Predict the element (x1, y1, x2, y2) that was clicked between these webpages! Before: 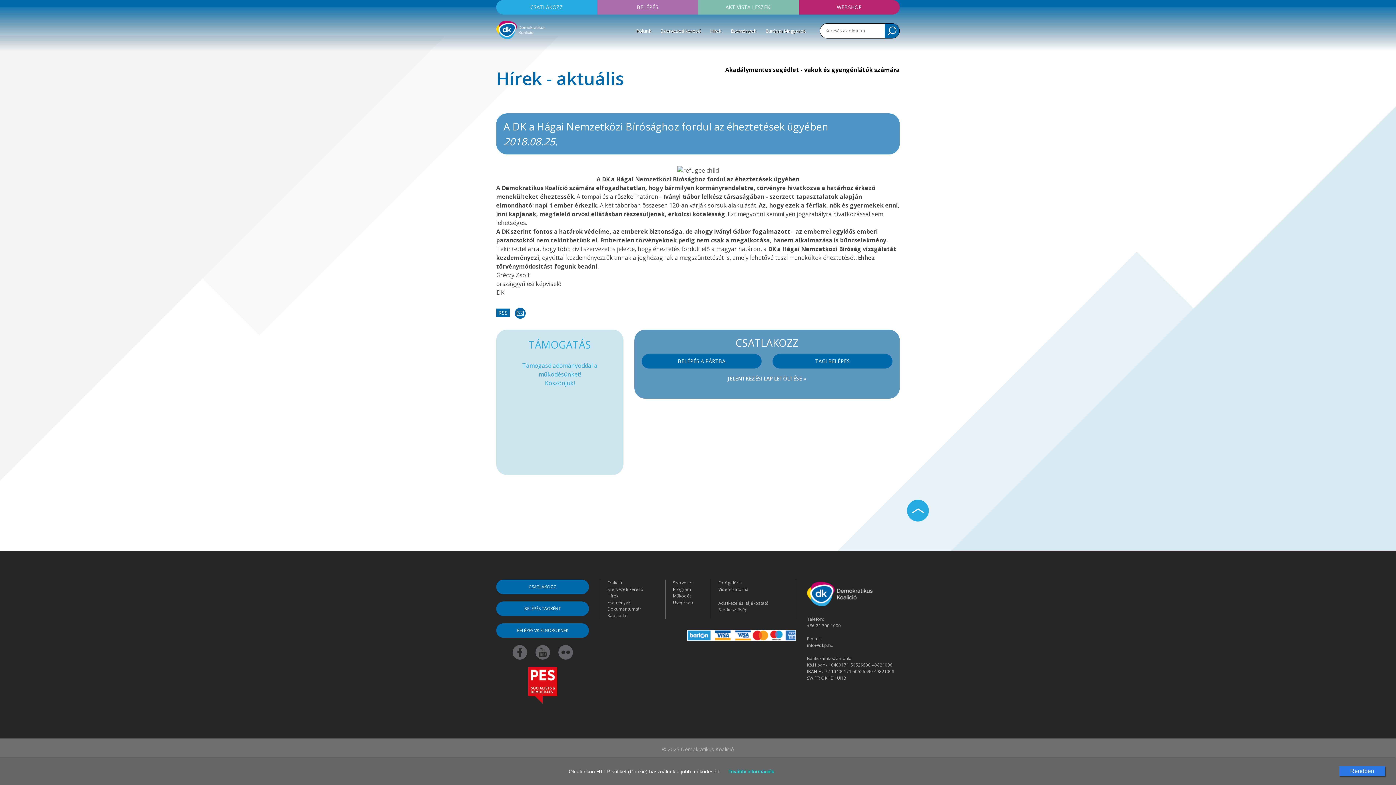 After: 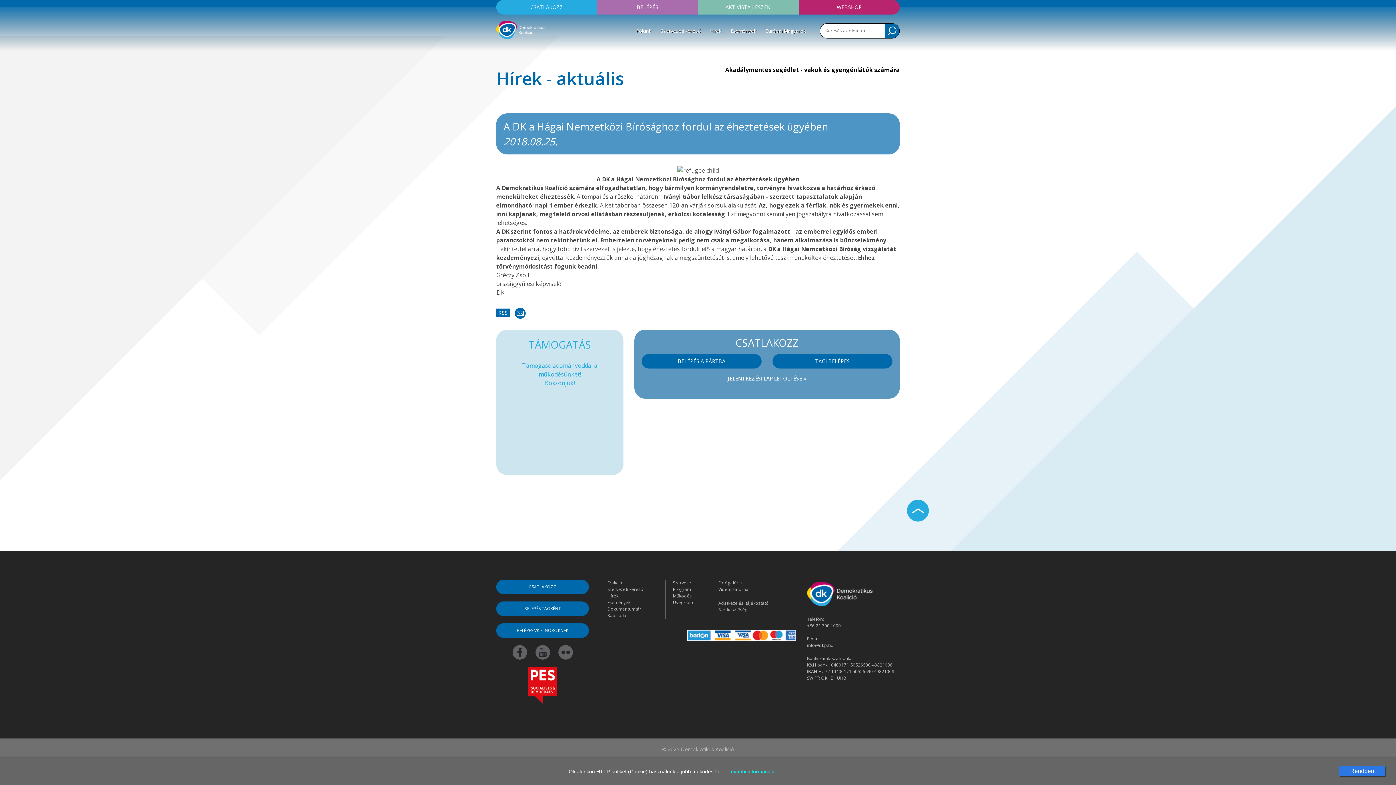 Action: bbox: (528, 682, 557, 688)